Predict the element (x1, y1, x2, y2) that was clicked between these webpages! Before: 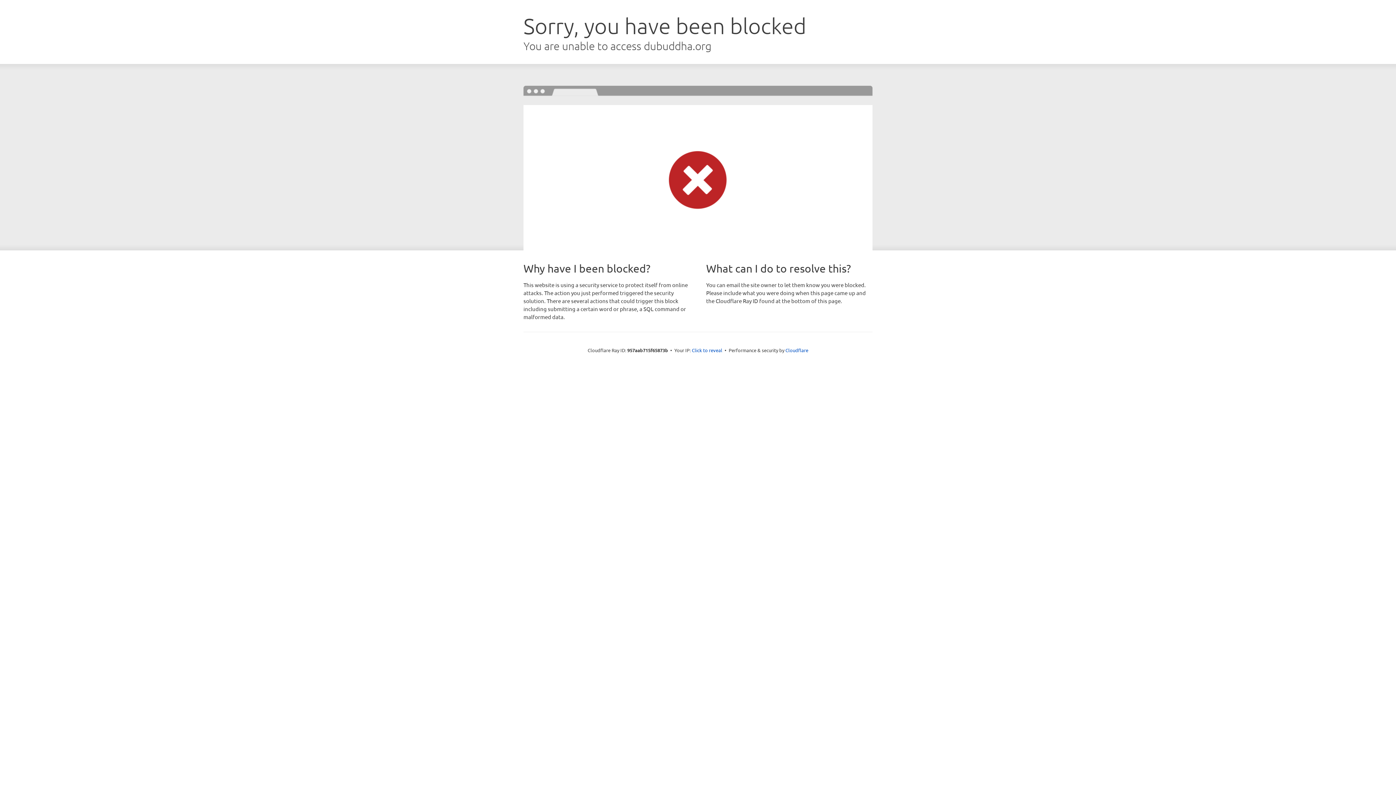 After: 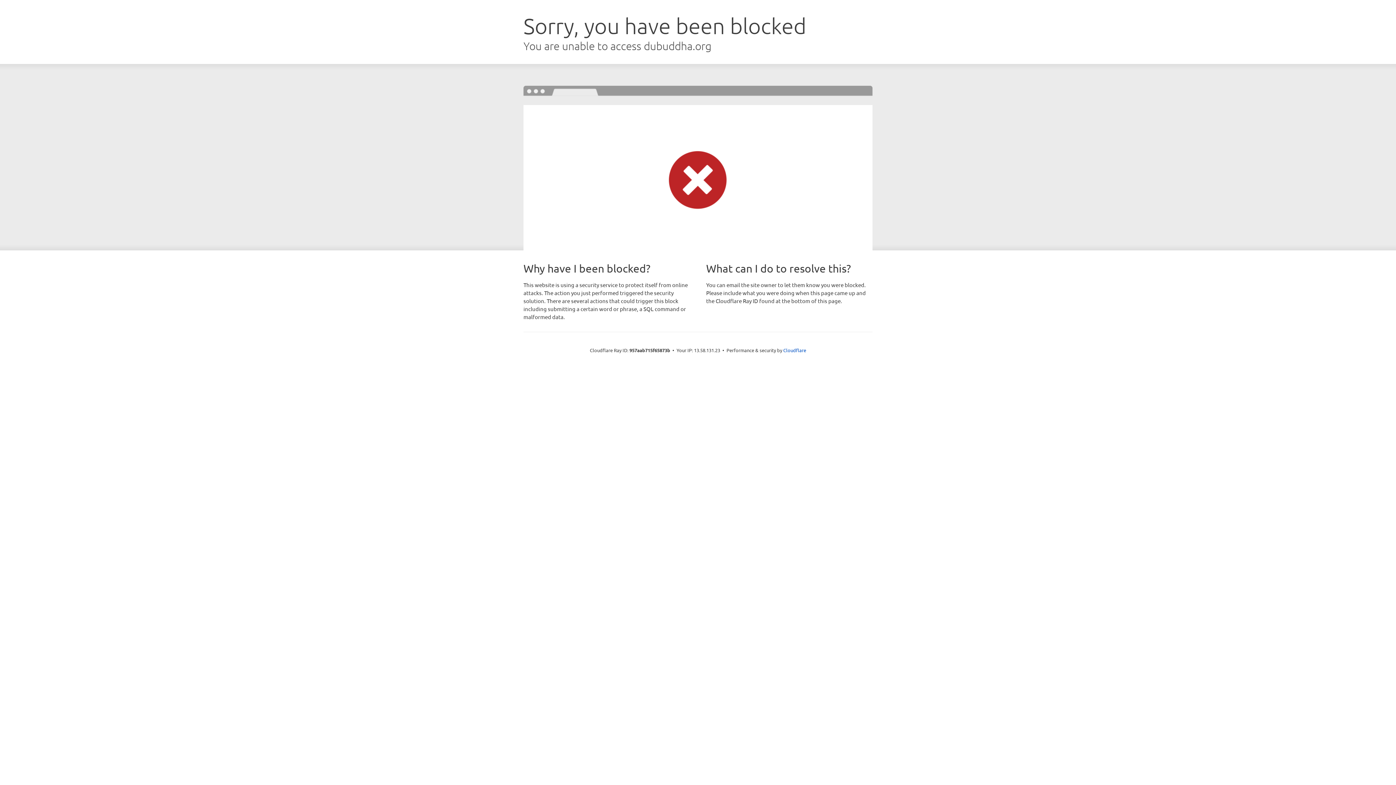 Action: label: Click to reveal bbox: (692, 346, 722, 353)